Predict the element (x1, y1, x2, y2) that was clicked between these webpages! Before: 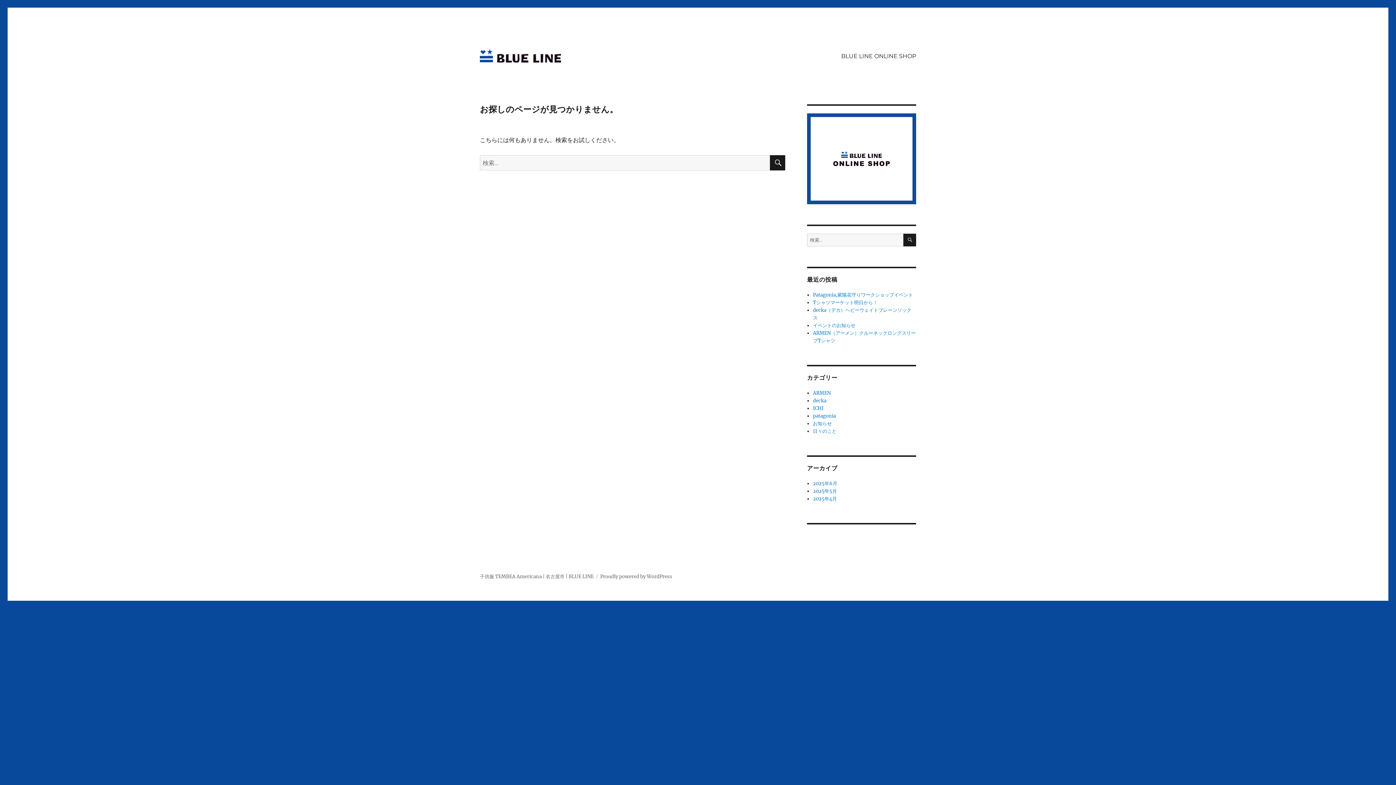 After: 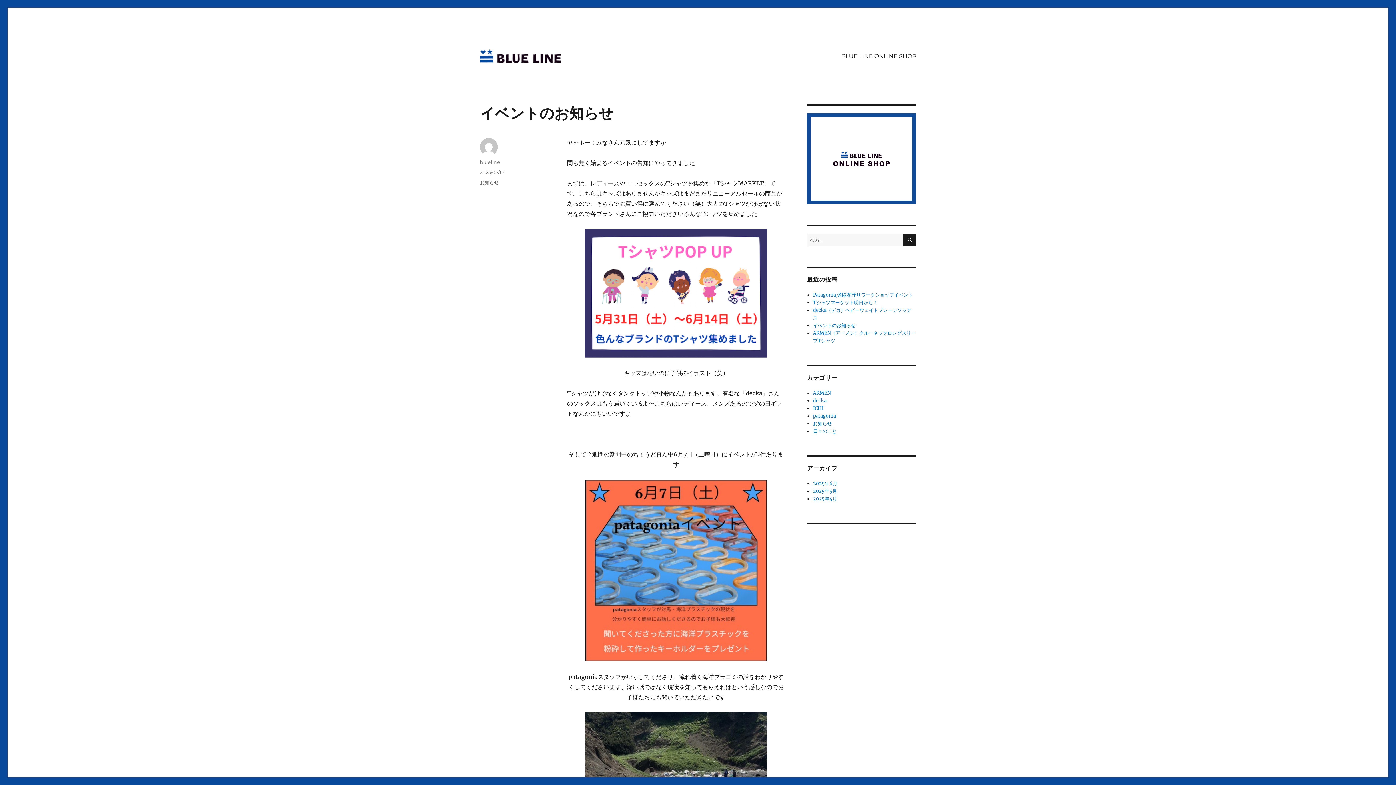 Action: label: イベントのお知らせ bbox: (813, 322, 855, 328)